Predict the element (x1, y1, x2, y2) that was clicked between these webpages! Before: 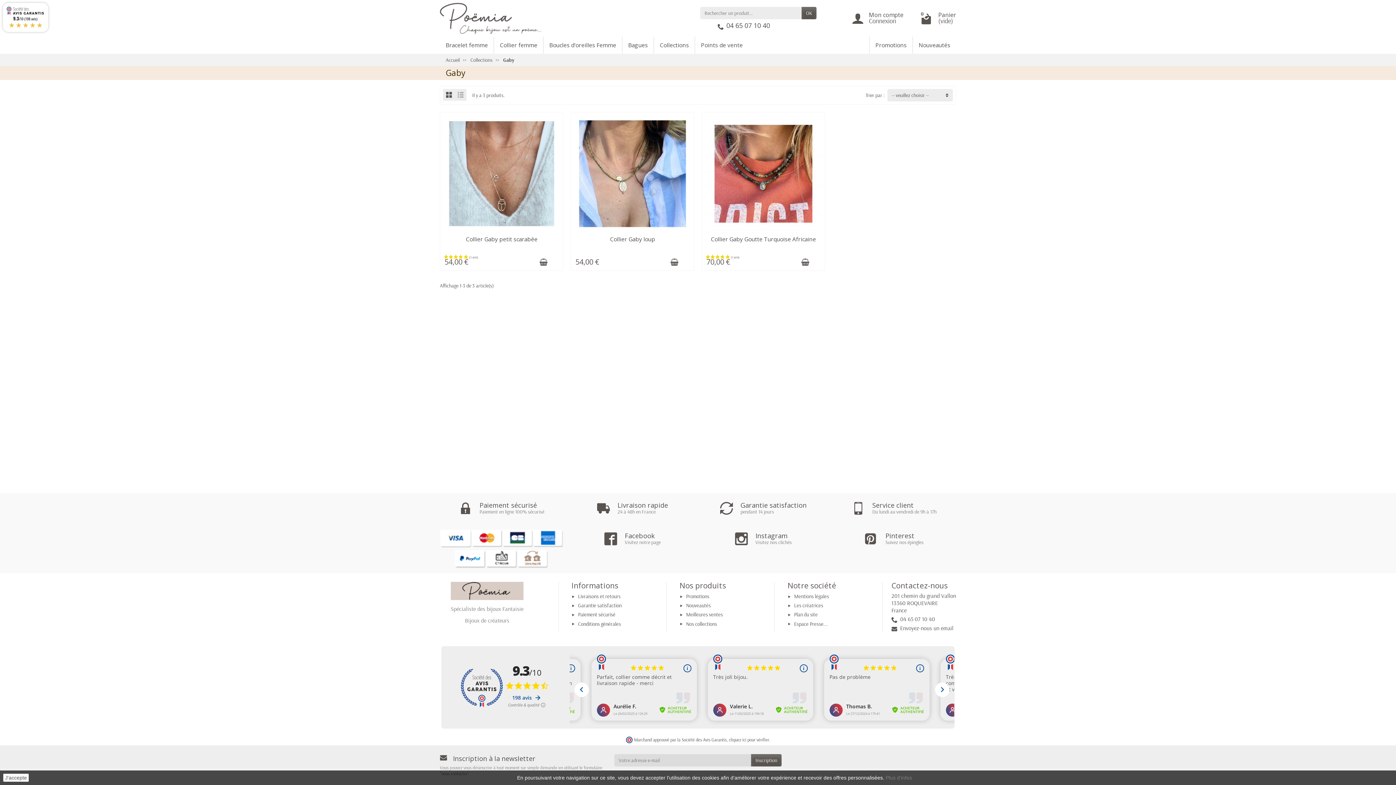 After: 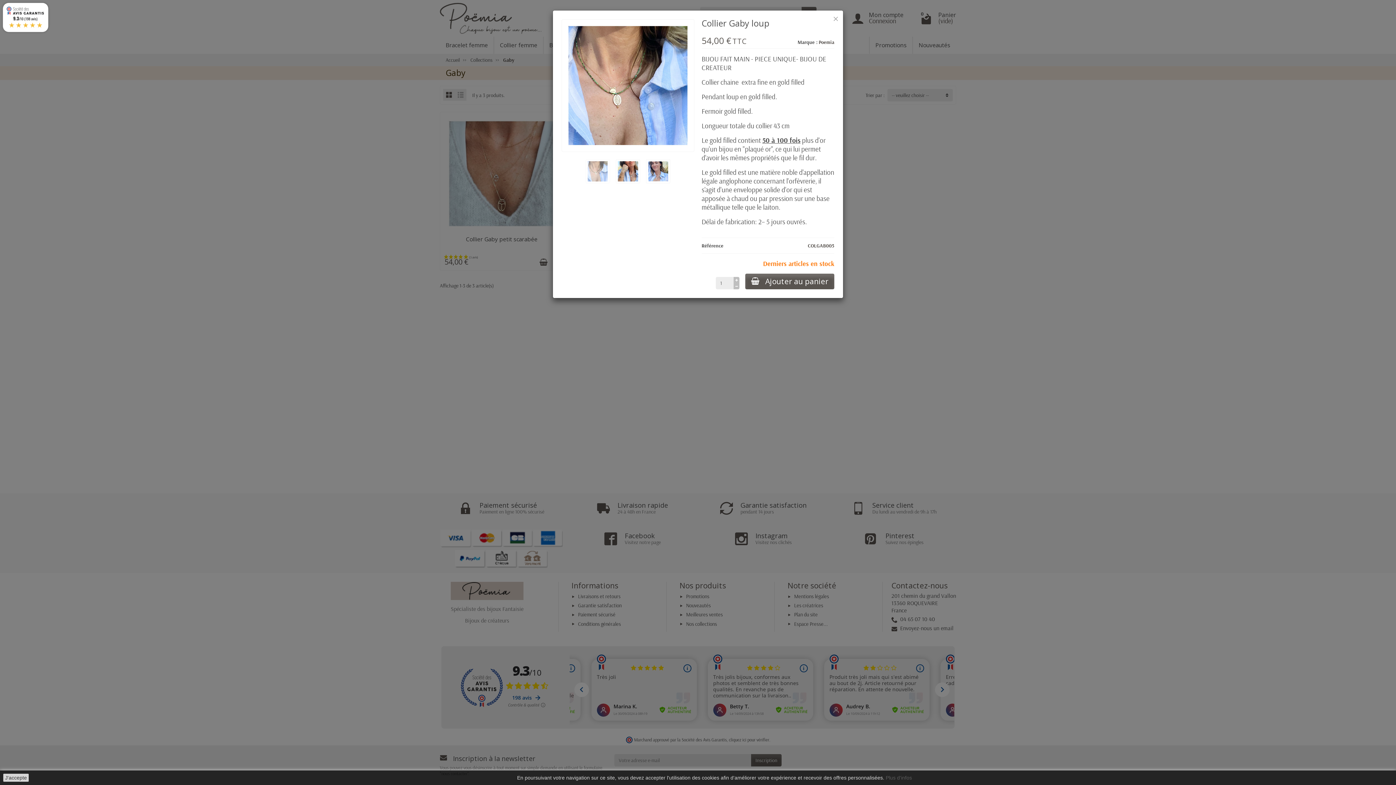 Action: bbox: (681, 258, 689, 266)